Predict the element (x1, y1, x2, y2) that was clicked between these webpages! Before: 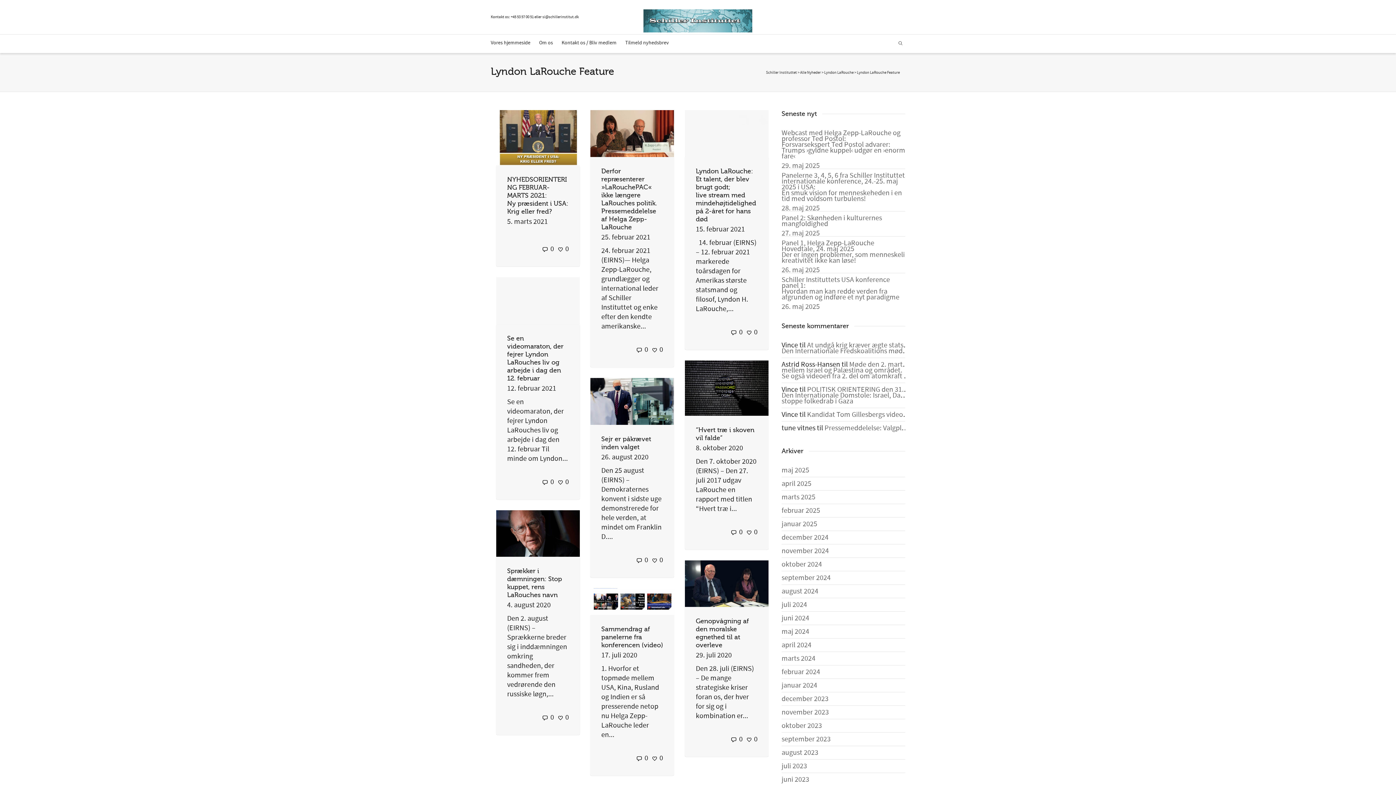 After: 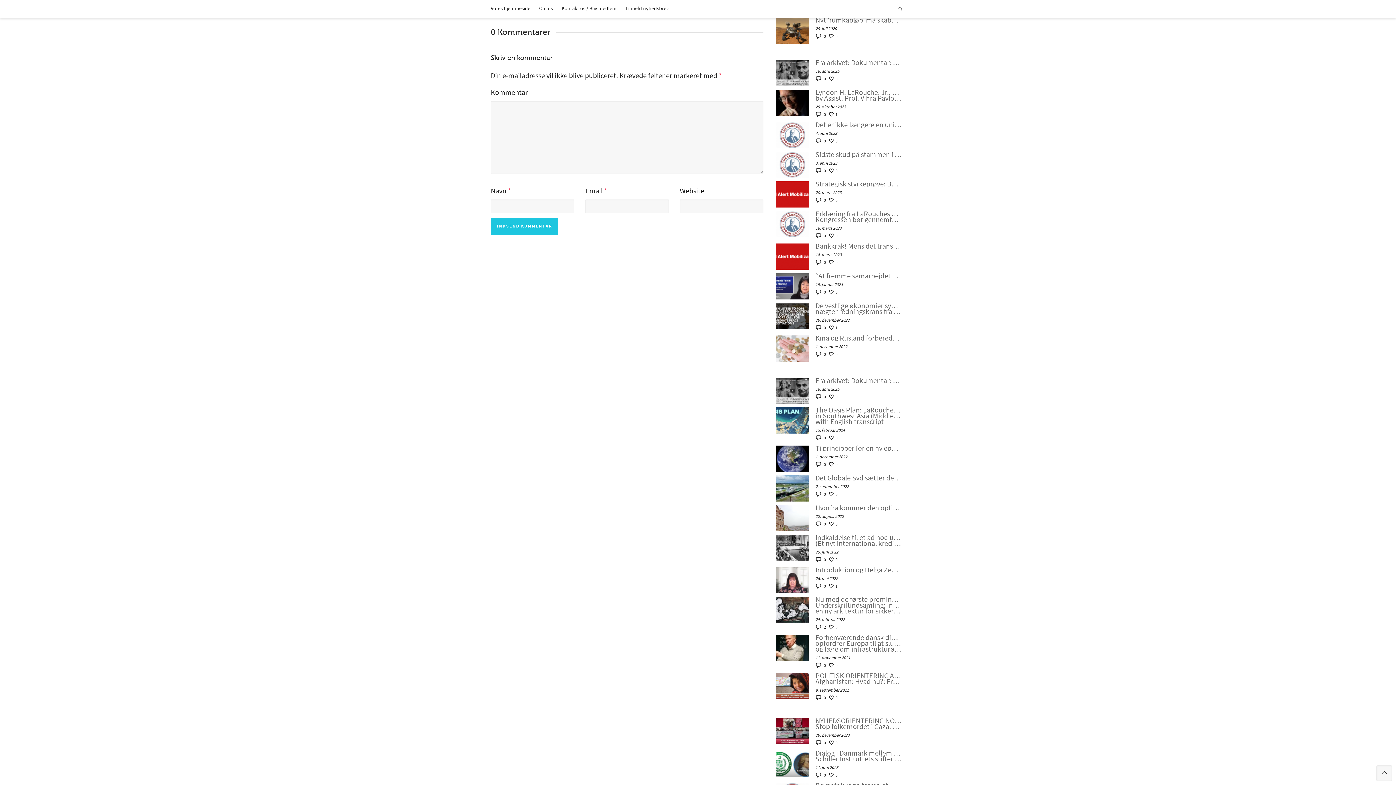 Action: bbox: (636, 555, 648, 565) label: 0